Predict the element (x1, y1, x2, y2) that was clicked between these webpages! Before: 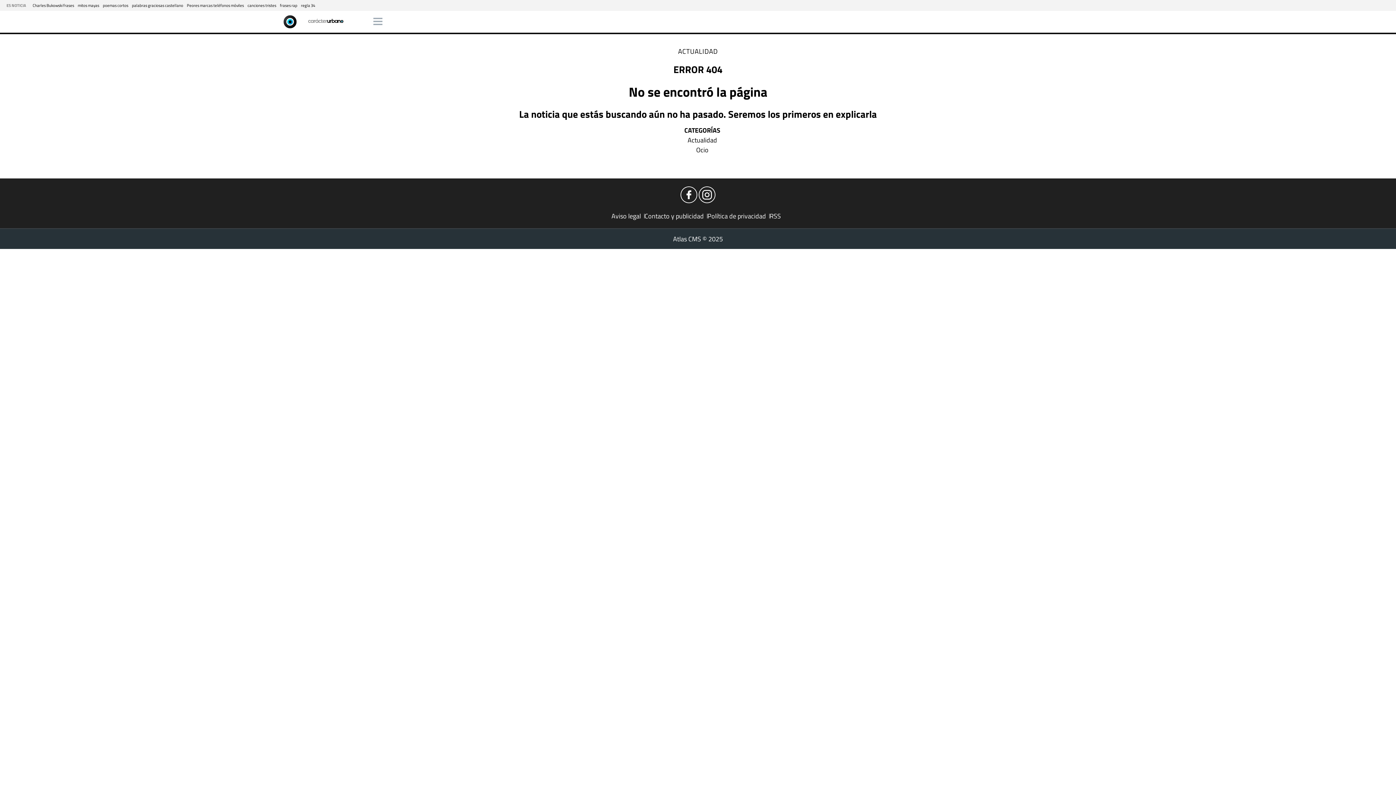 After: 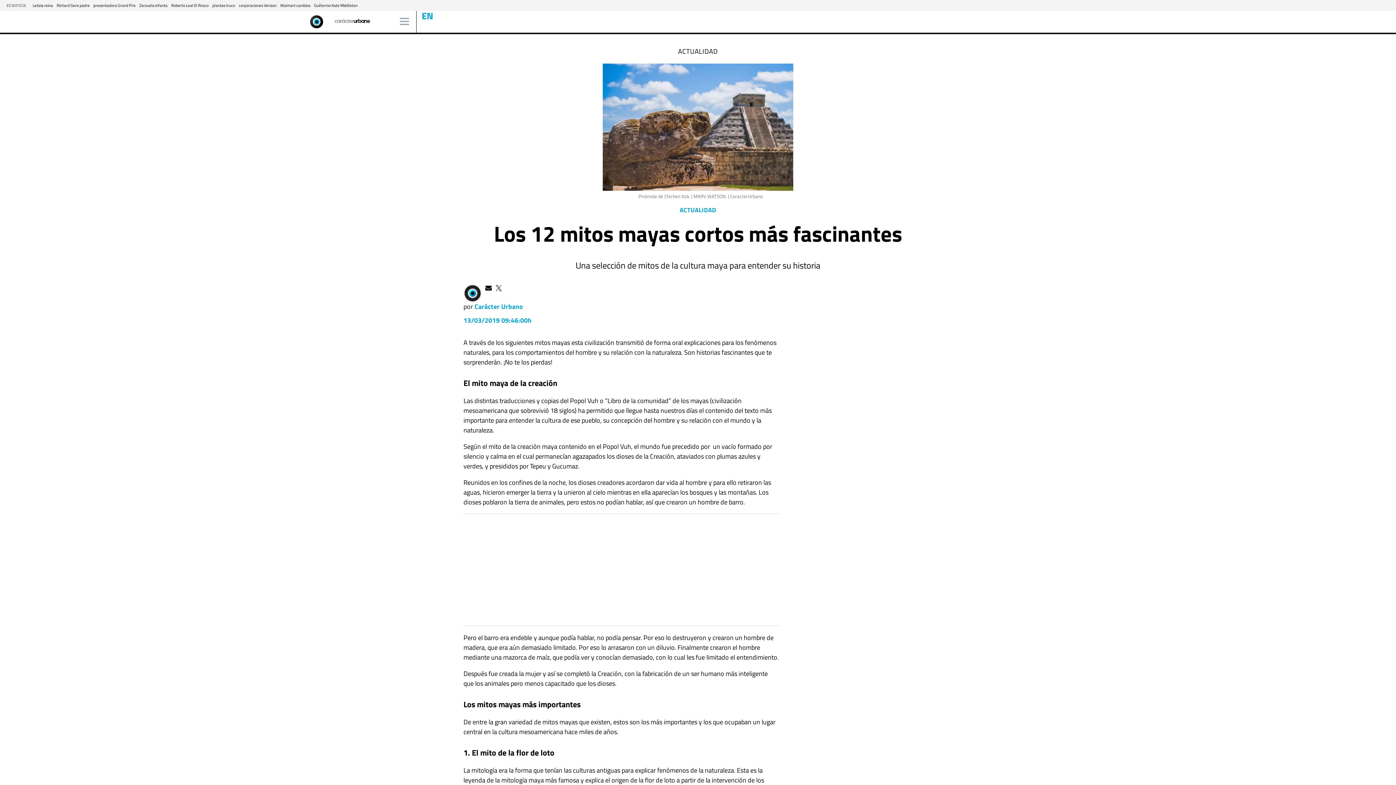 Action: label: mitos mayas bbox: (77, 2, 99, 8)